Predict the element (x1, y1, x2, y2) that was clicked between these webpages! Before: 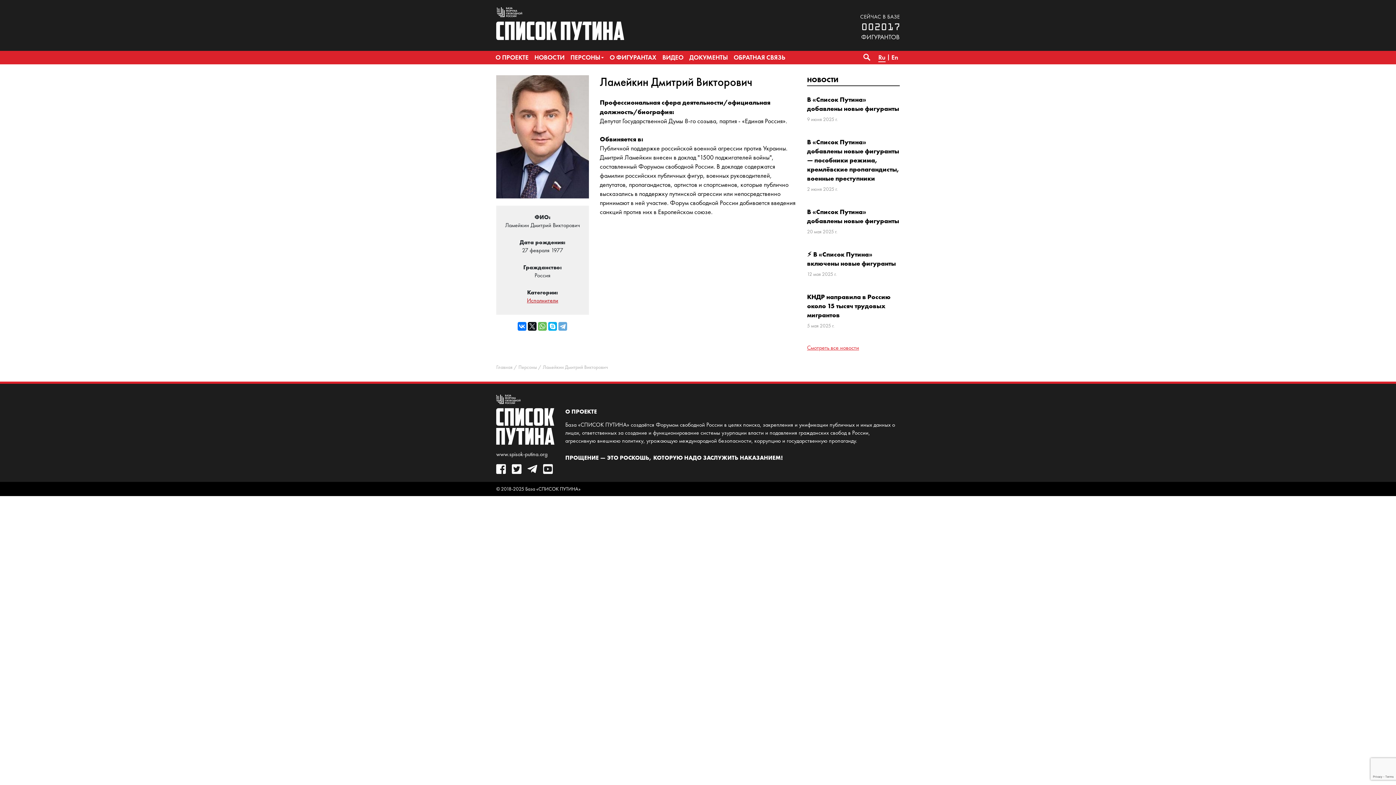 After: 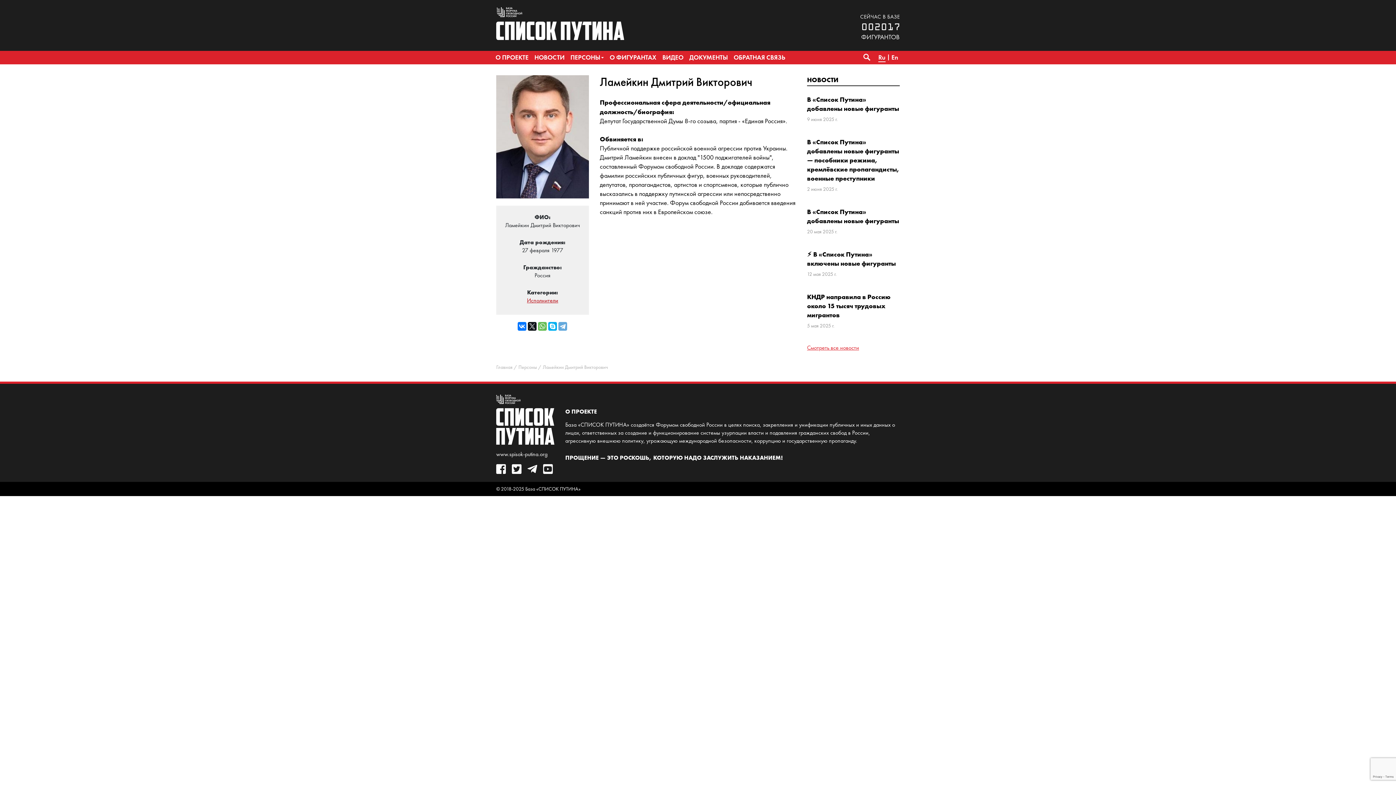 Action: bbox: (543, 468, 553, 474)